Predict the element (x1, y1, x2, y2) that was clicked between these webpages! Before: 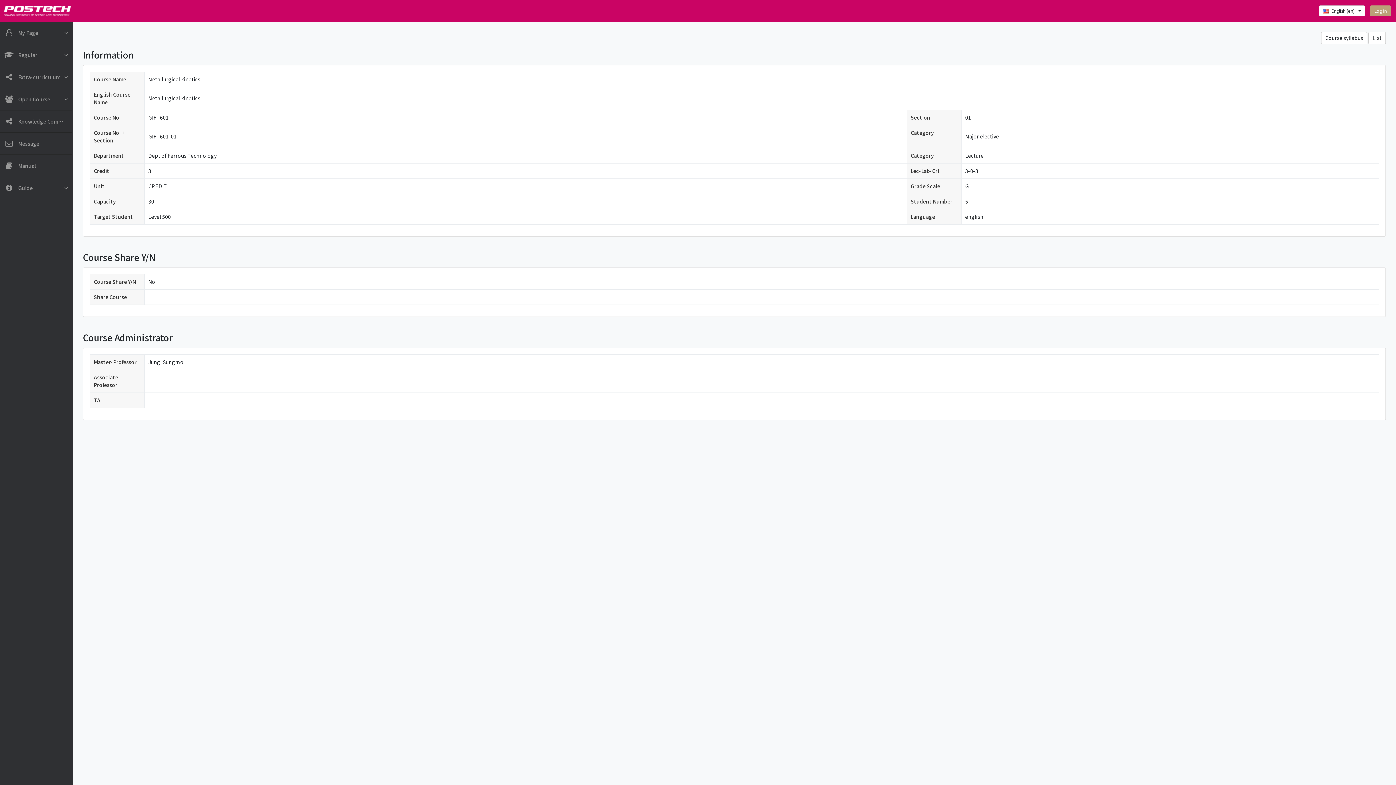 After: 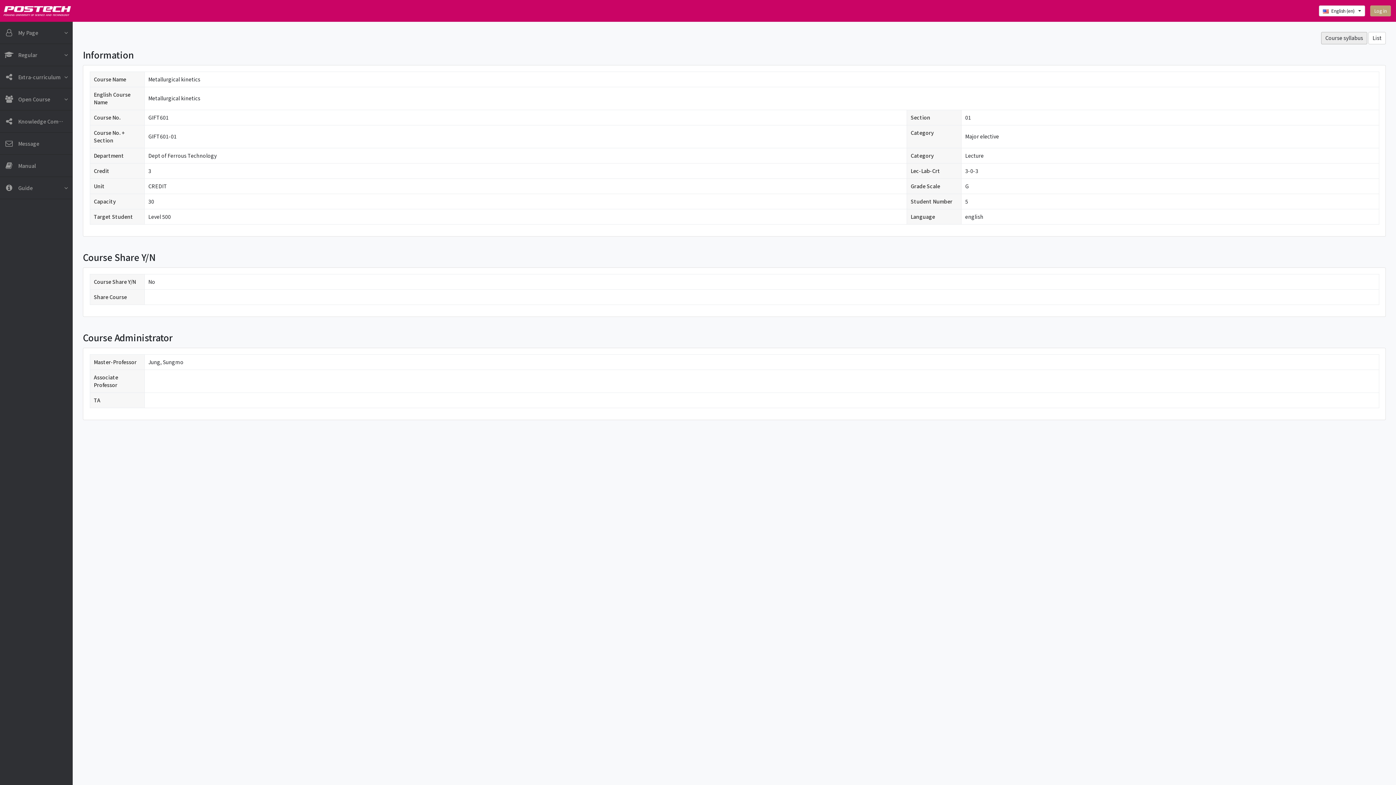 Action: label: Course syllabus bbox: (1321, 32, 1367, 44)